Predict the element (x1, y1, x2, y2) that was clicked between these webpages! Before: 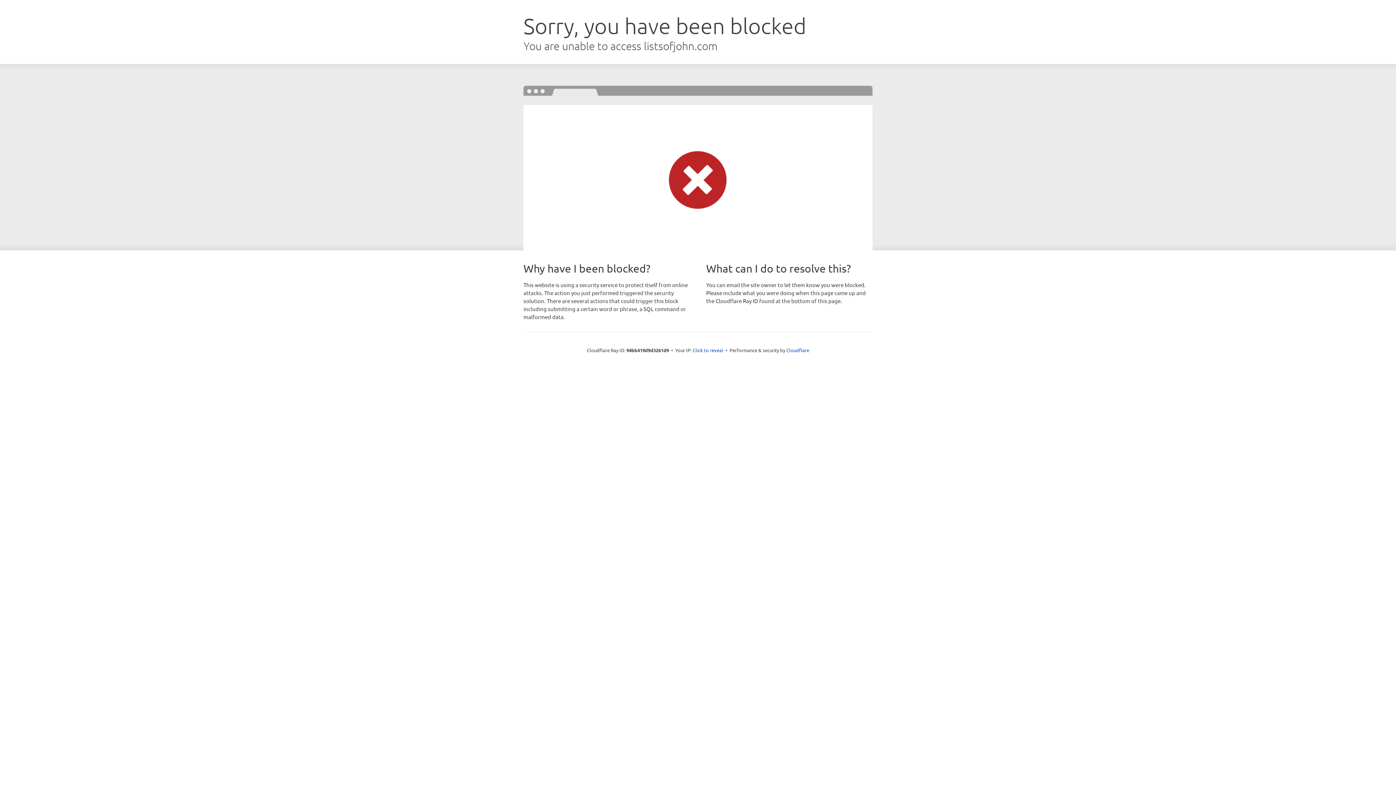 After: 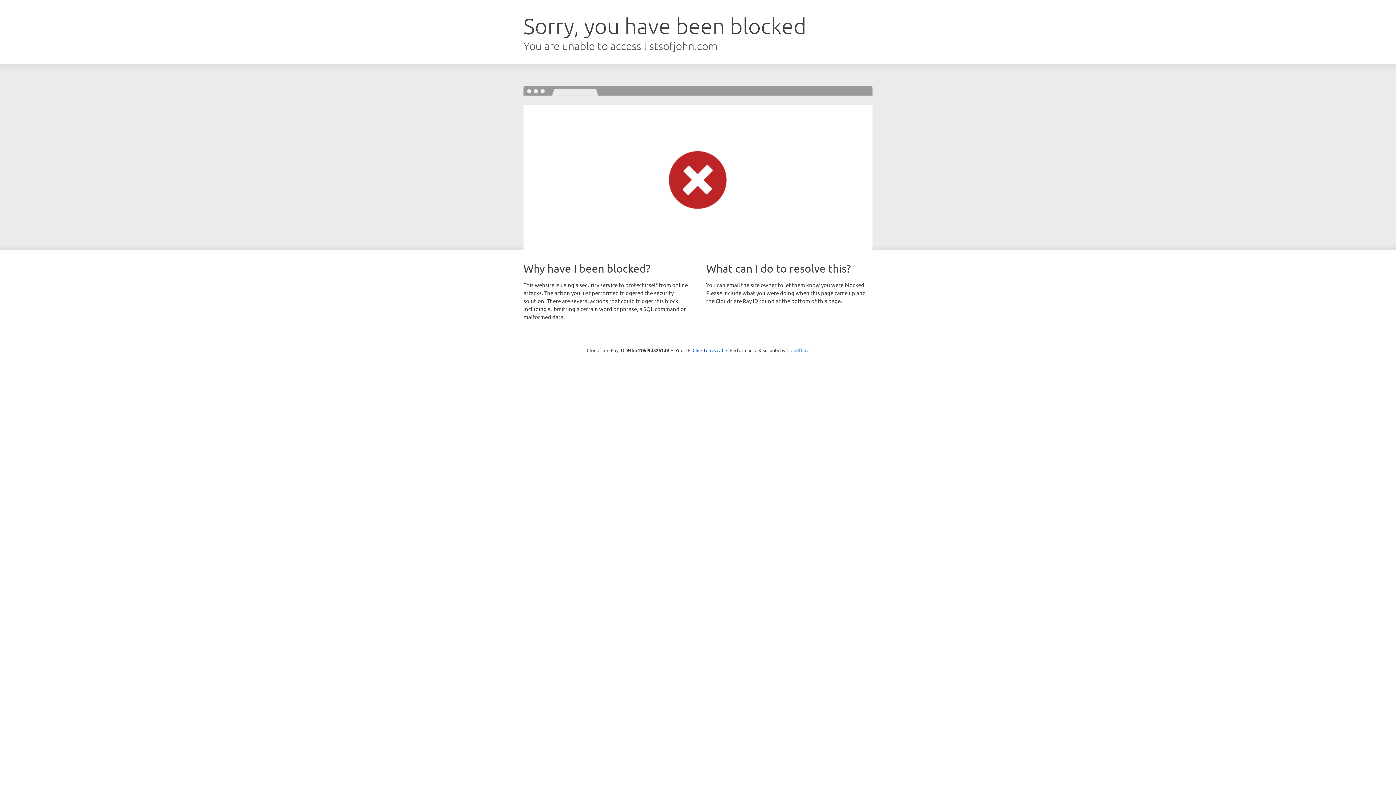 Action: label: Cloudflare bbox: (786, 347, 809, 353)